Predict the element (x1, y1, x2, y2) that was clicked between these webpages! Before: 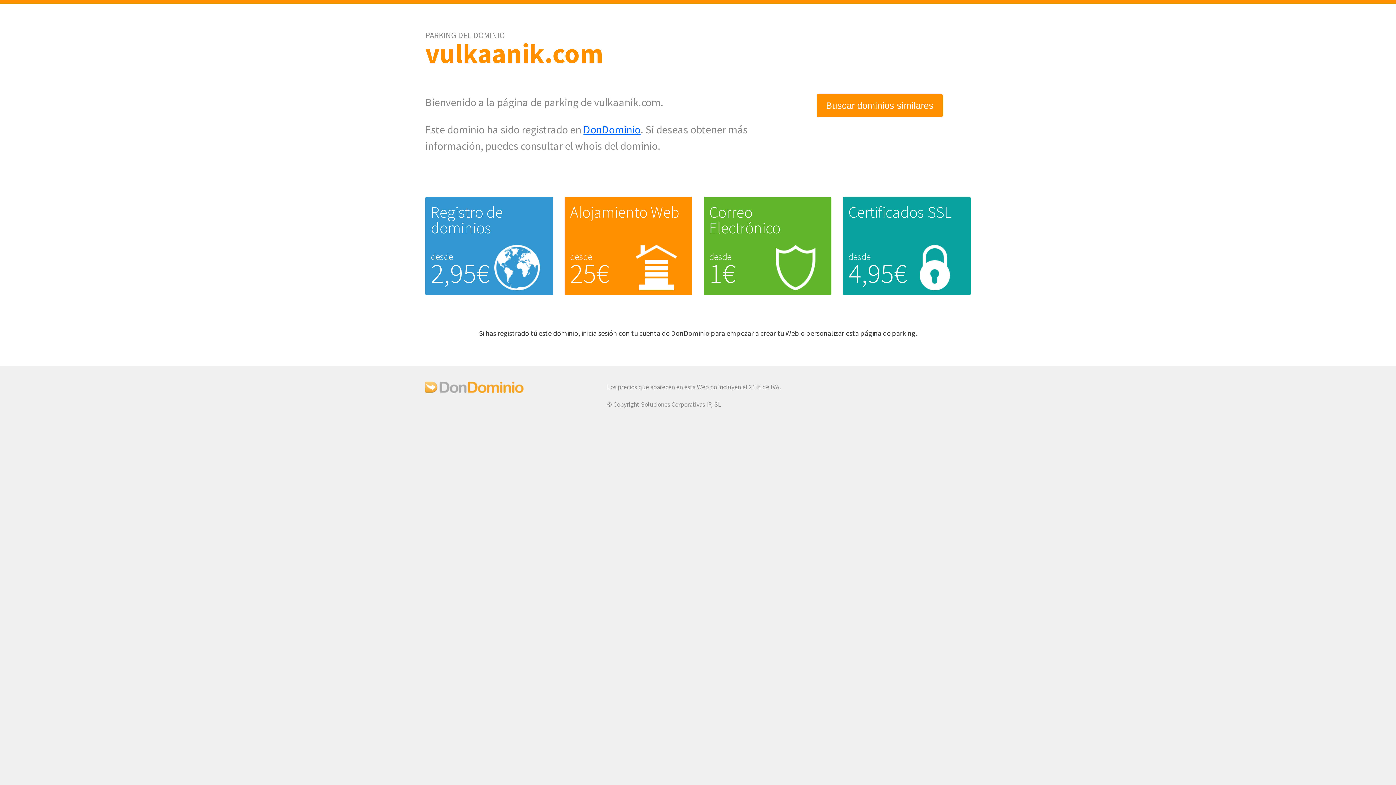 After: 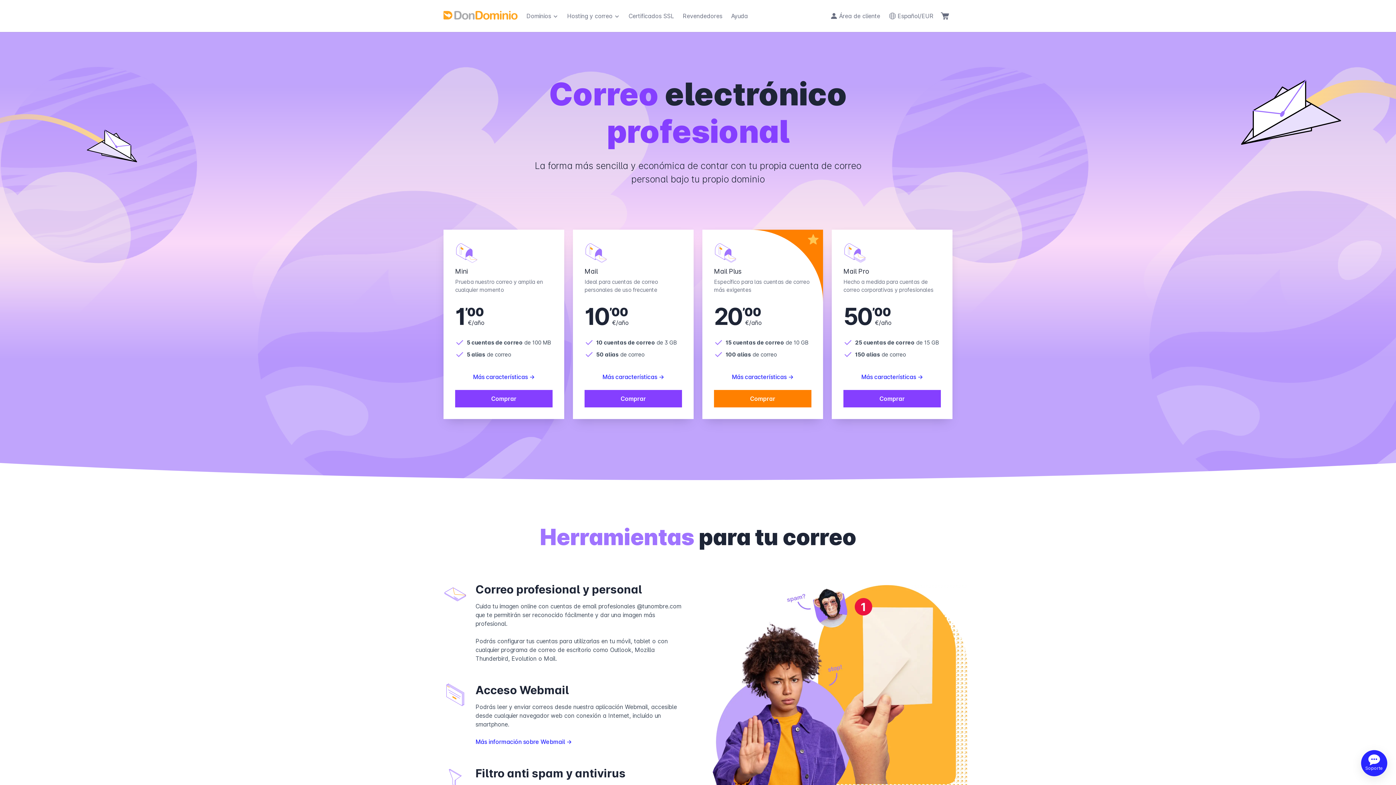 Action: label: Correo Electrónico bbox: (709, 202, 780, 237)